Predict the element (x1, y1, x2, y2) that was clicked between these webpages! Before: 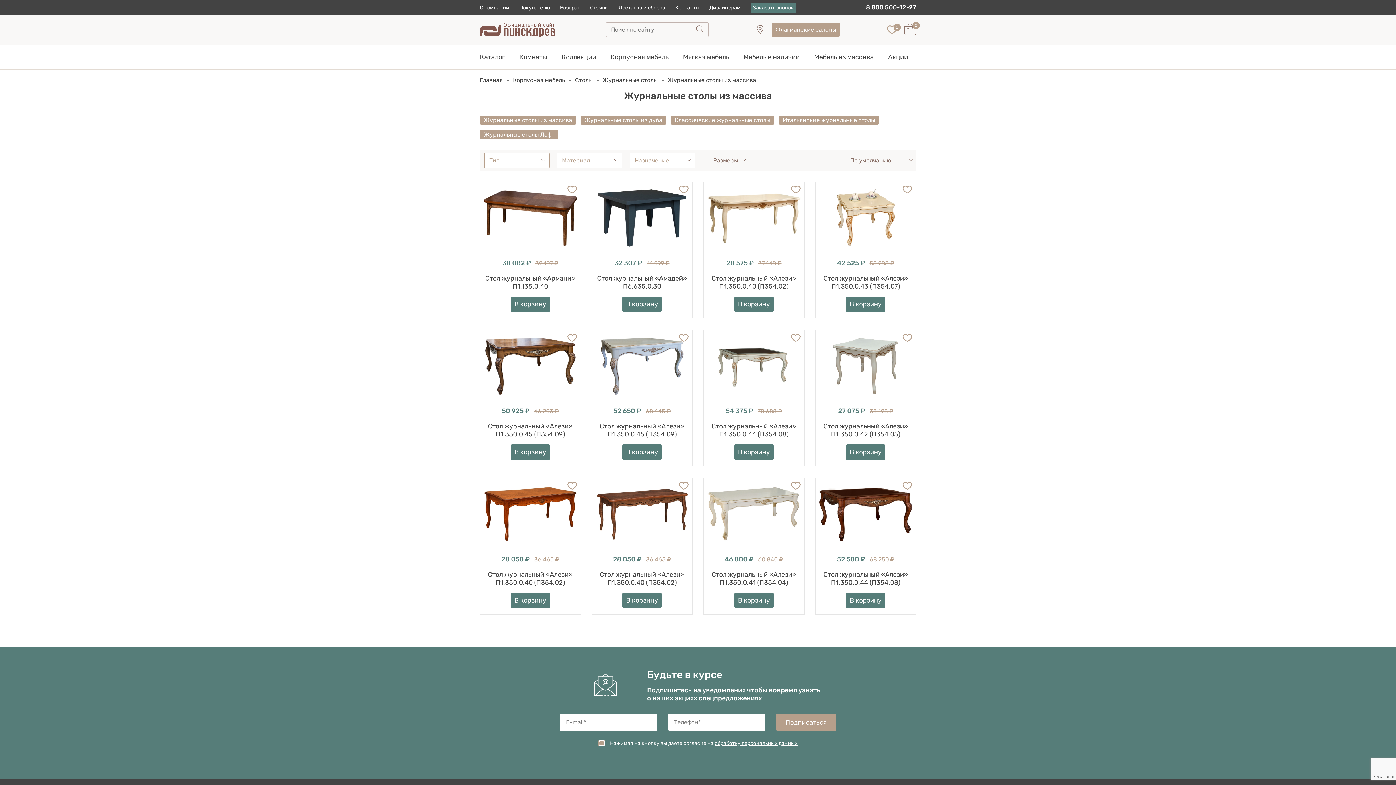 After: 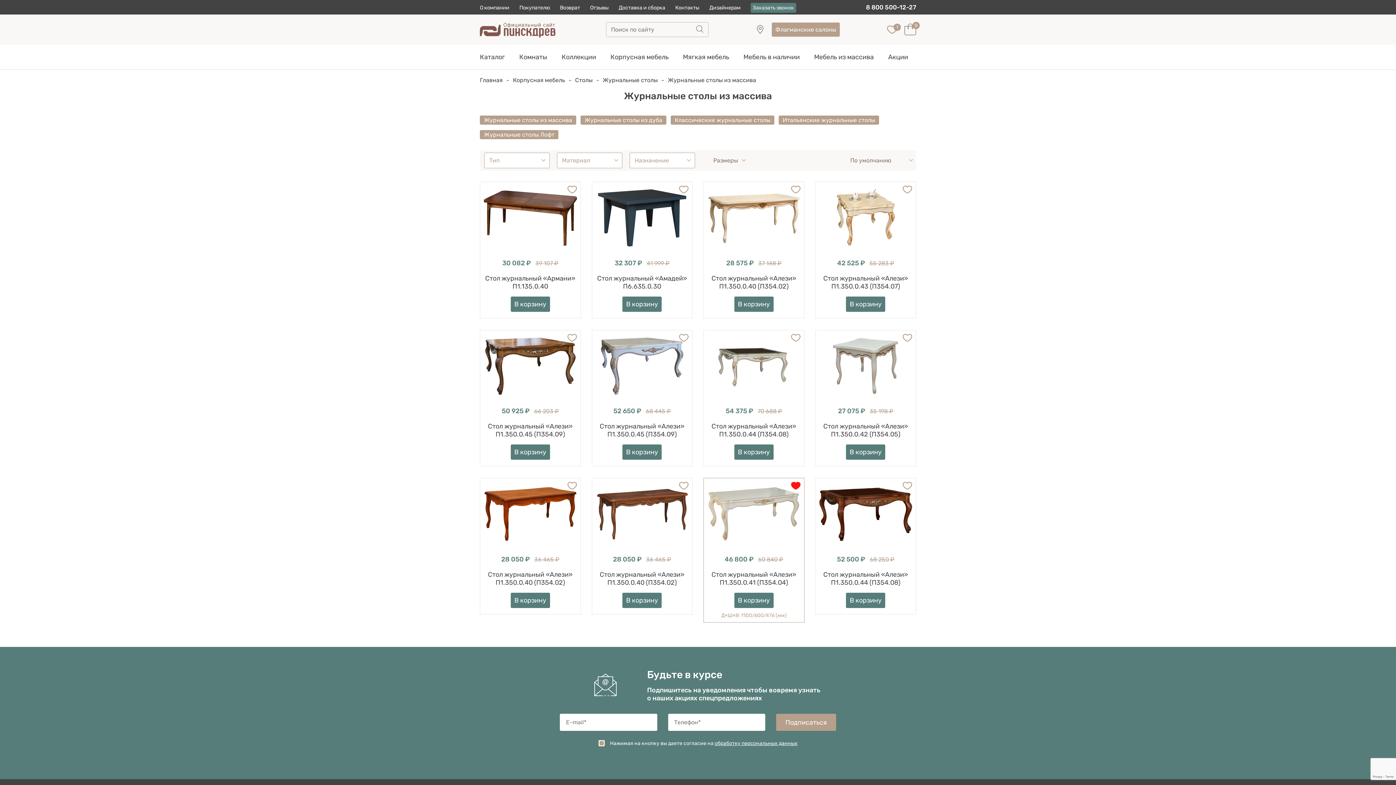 Action: bbox: (791, 482, 800, 491)